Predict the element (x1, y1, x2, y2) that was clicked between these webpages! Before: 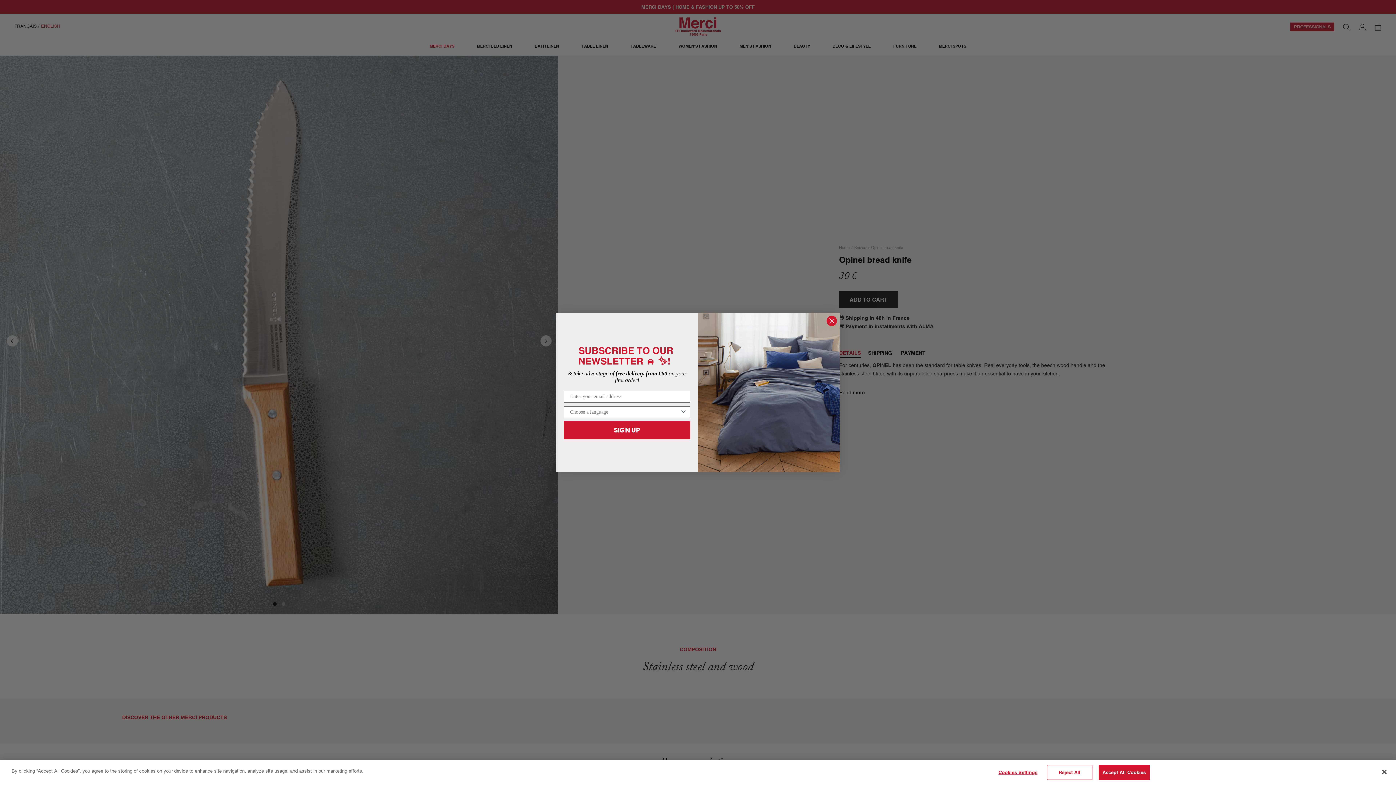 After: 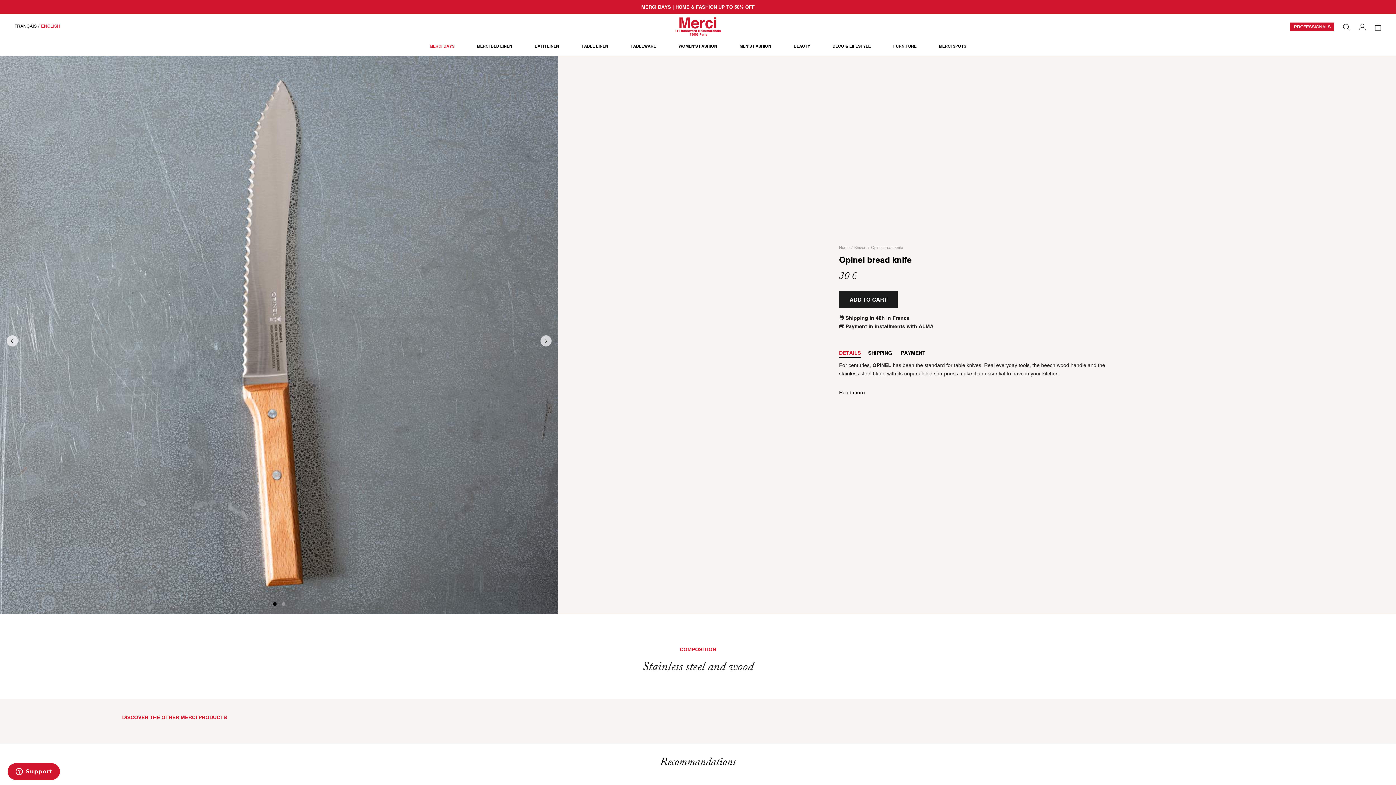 Action: label: Reject All bbox: (1047, 765, 1092, 780)